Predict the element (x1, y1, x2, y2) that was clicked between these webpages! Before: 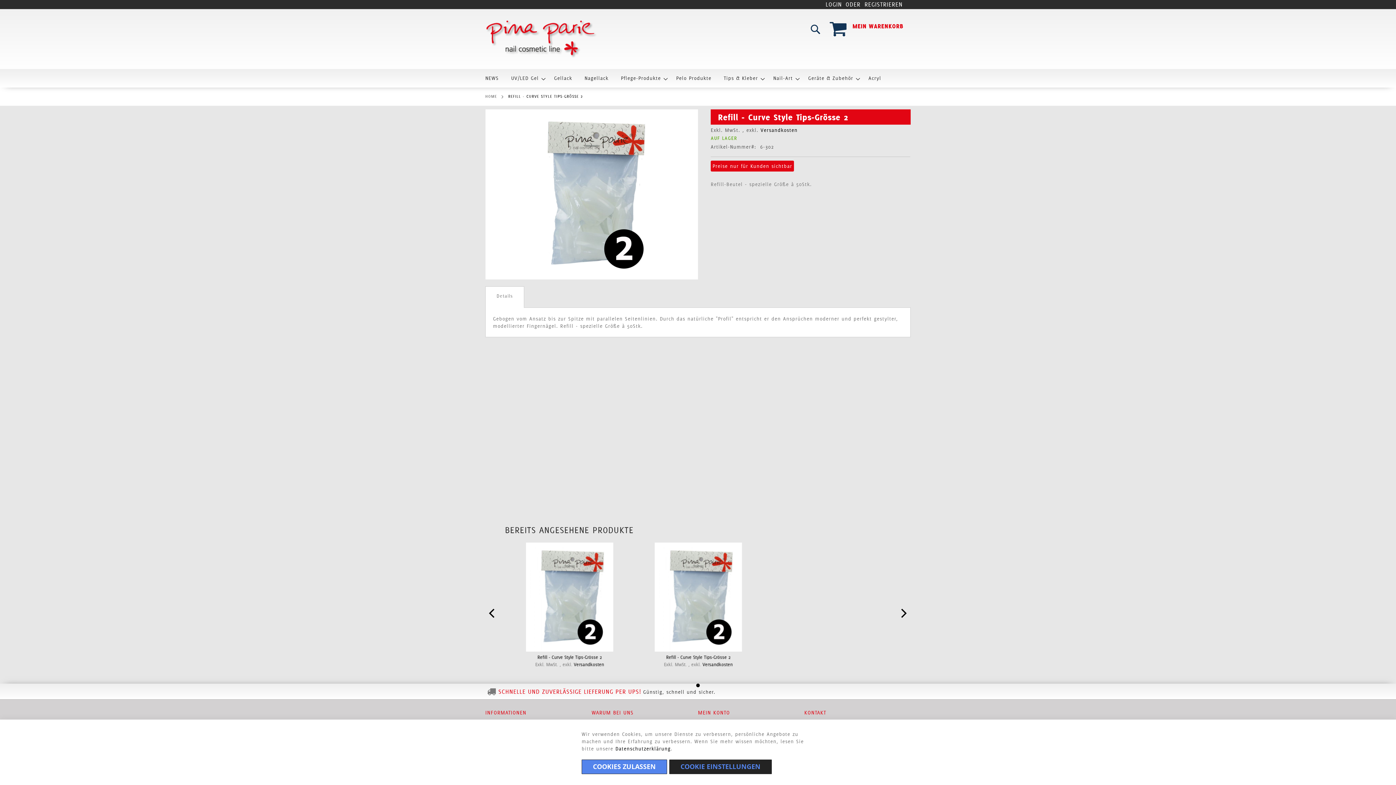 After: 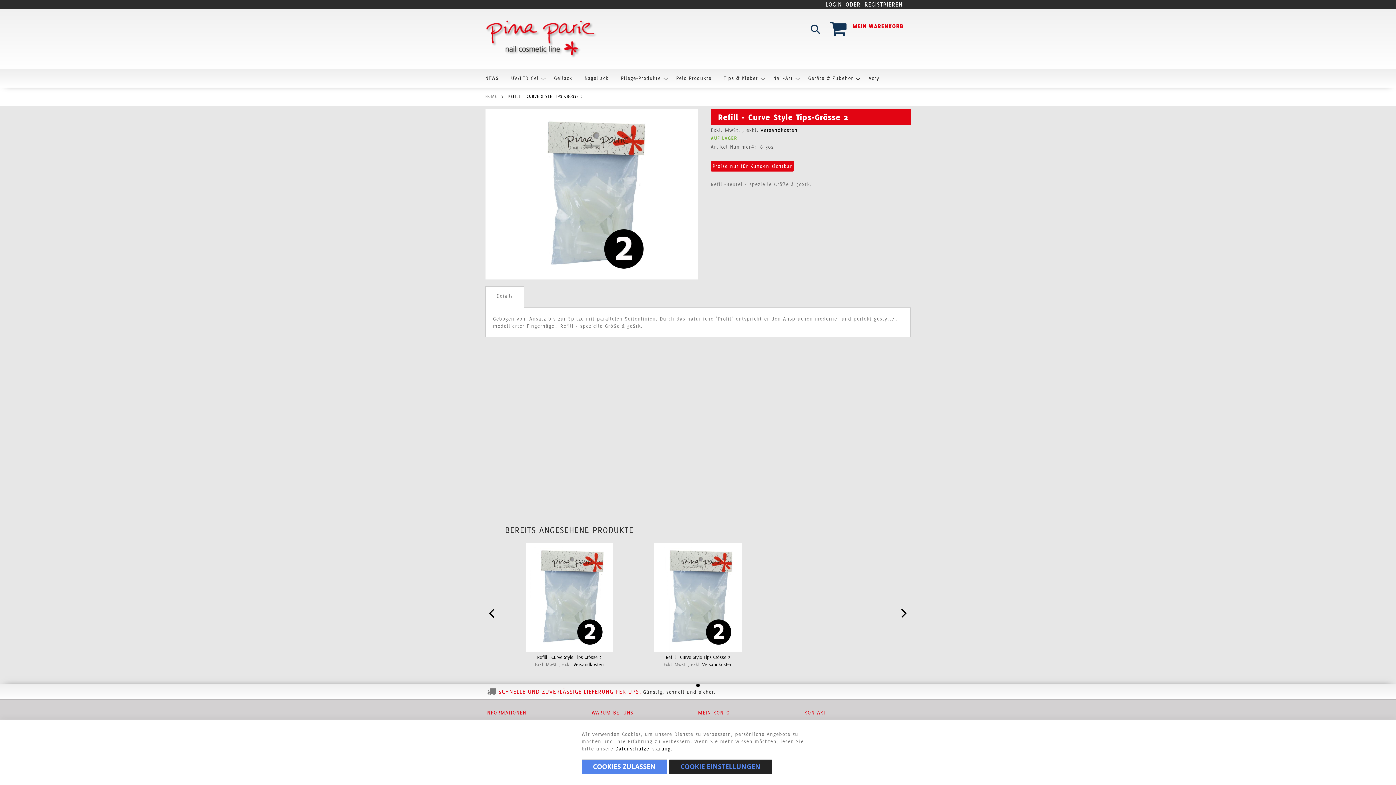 Action: bbox: (710, 160, 910, 171) label: Preise nur für Kunden sichtbar